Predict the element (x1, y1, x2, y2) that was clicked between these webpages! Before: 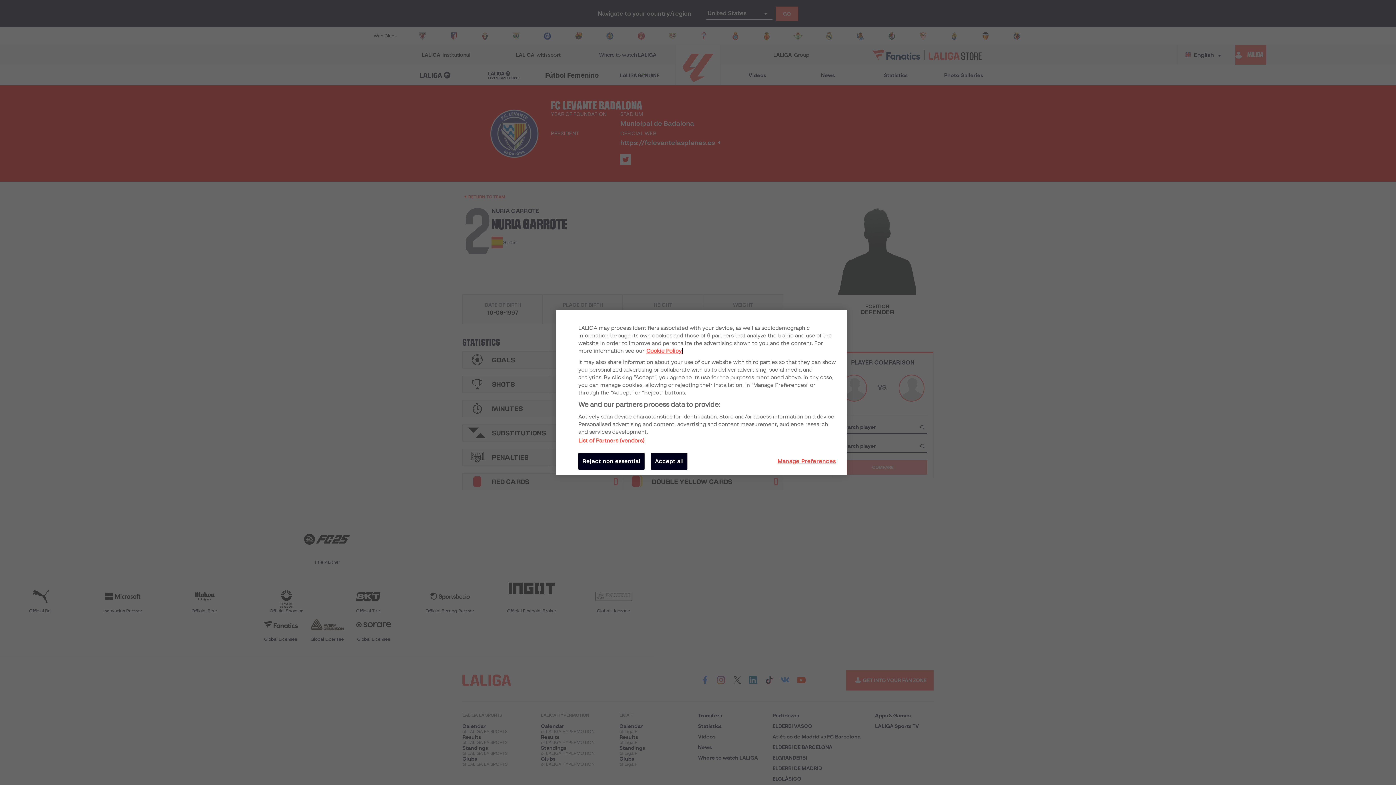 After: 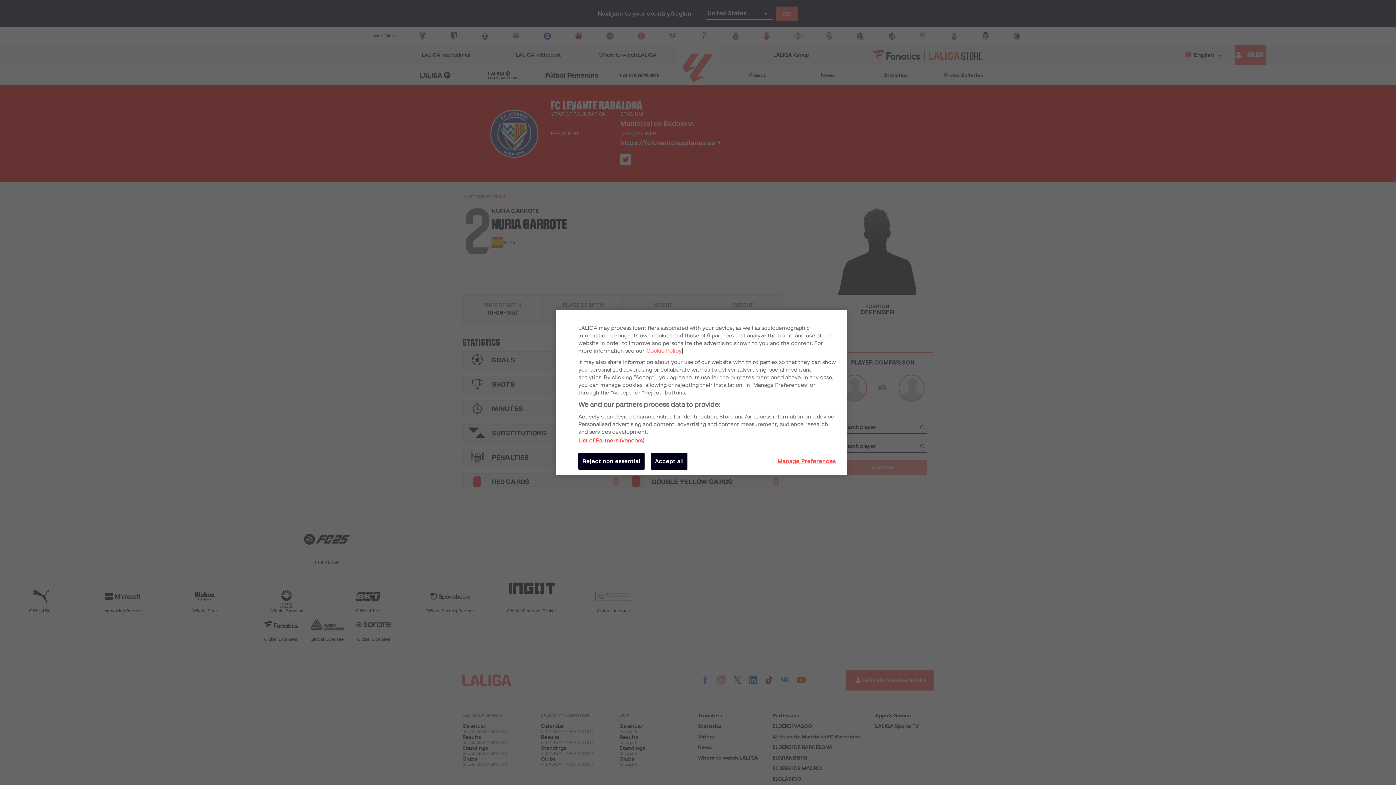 Action: label: More information about your privacy, opens in a new tab bbox: (646, 348, 682, 354)